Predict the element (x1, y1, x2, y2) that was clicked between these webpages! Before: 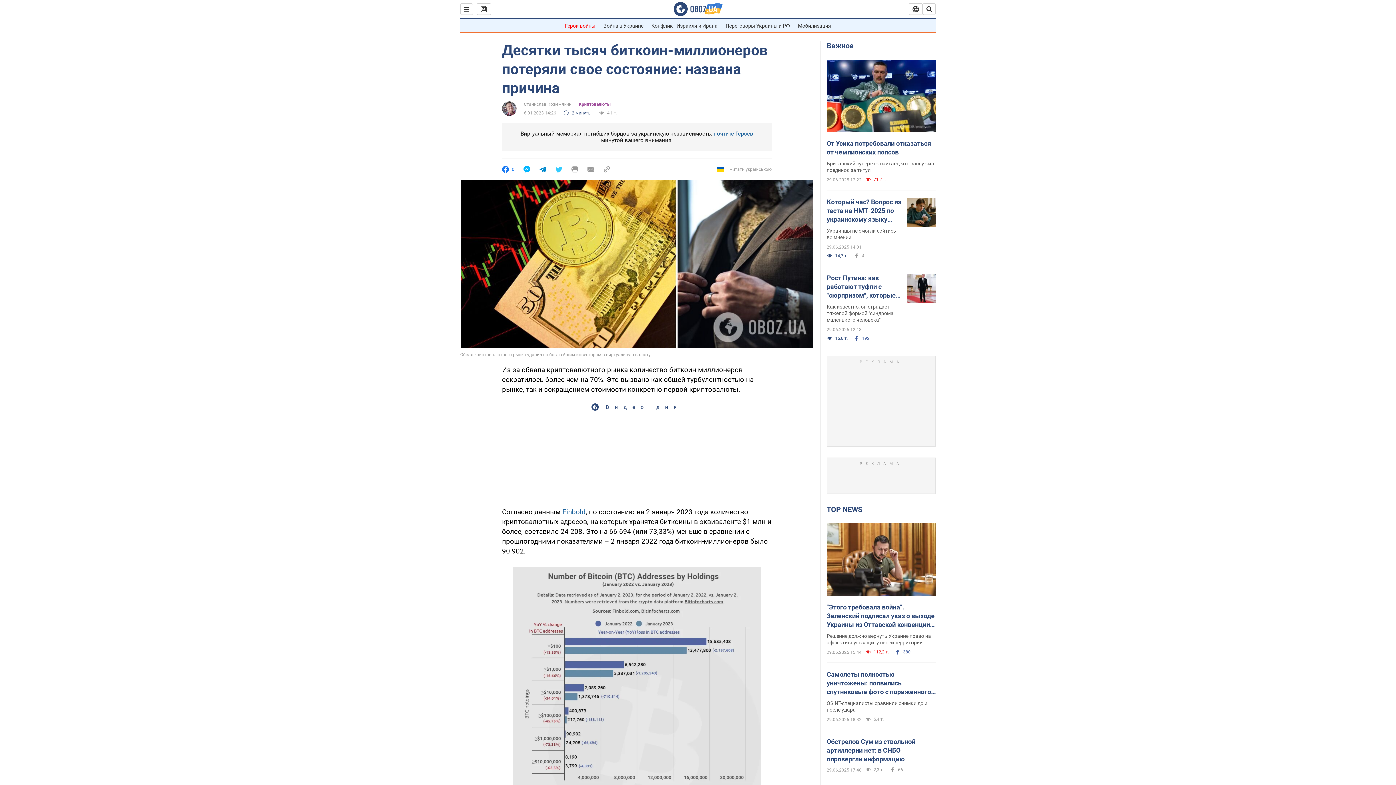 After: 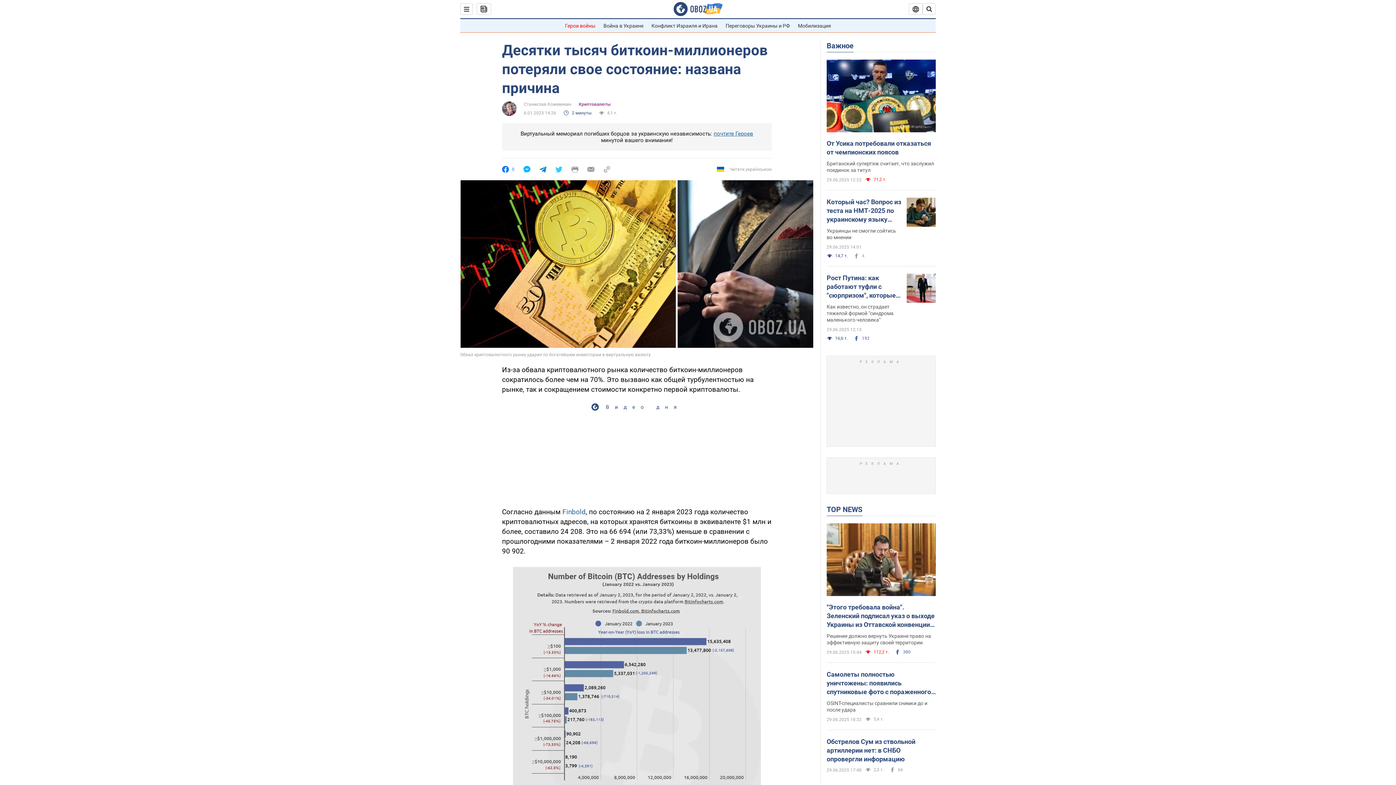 Action: bbox: (555, 166, 562, 172)